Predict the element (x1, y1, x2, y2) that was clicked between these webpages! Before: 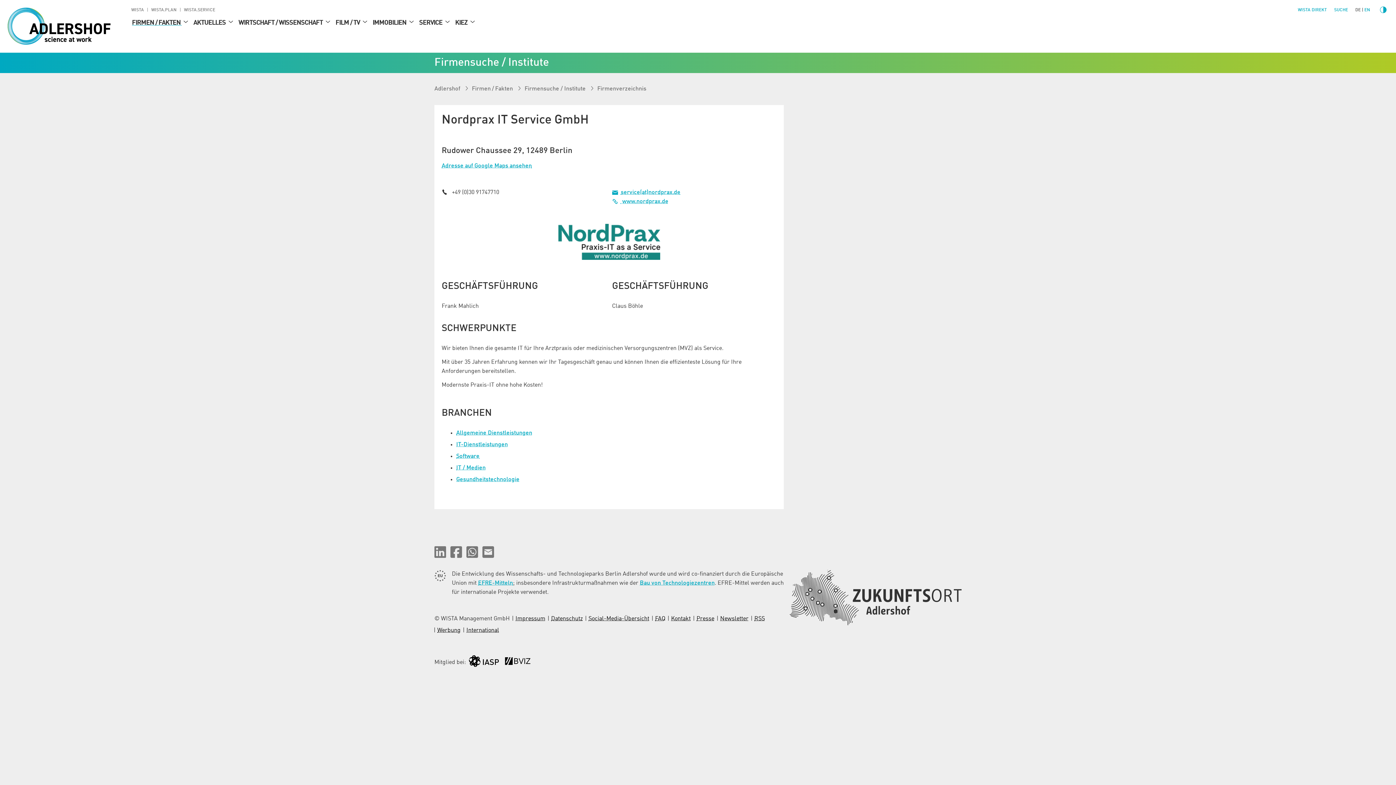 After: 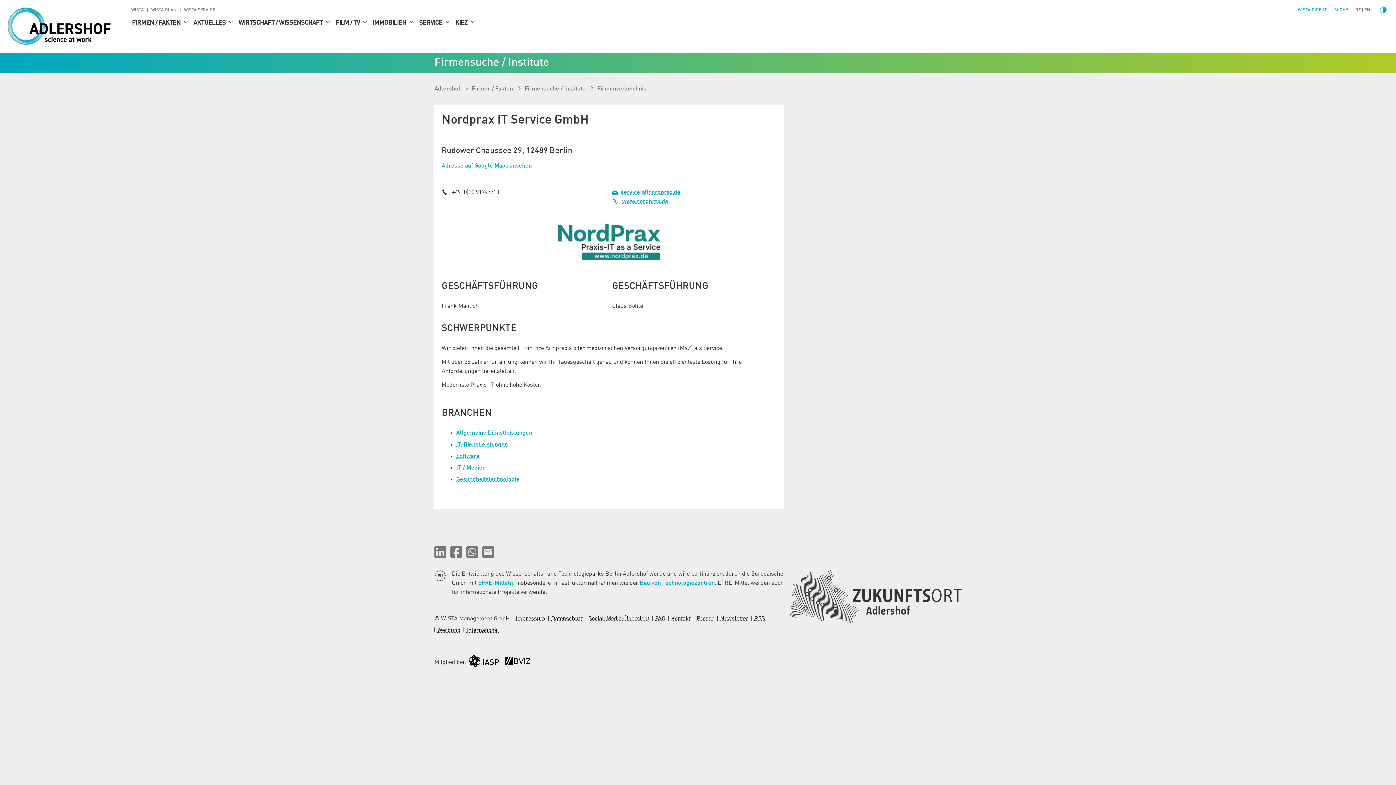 Action: label: EFRE-Mitteln bbox: (478, 580, 513, 586)